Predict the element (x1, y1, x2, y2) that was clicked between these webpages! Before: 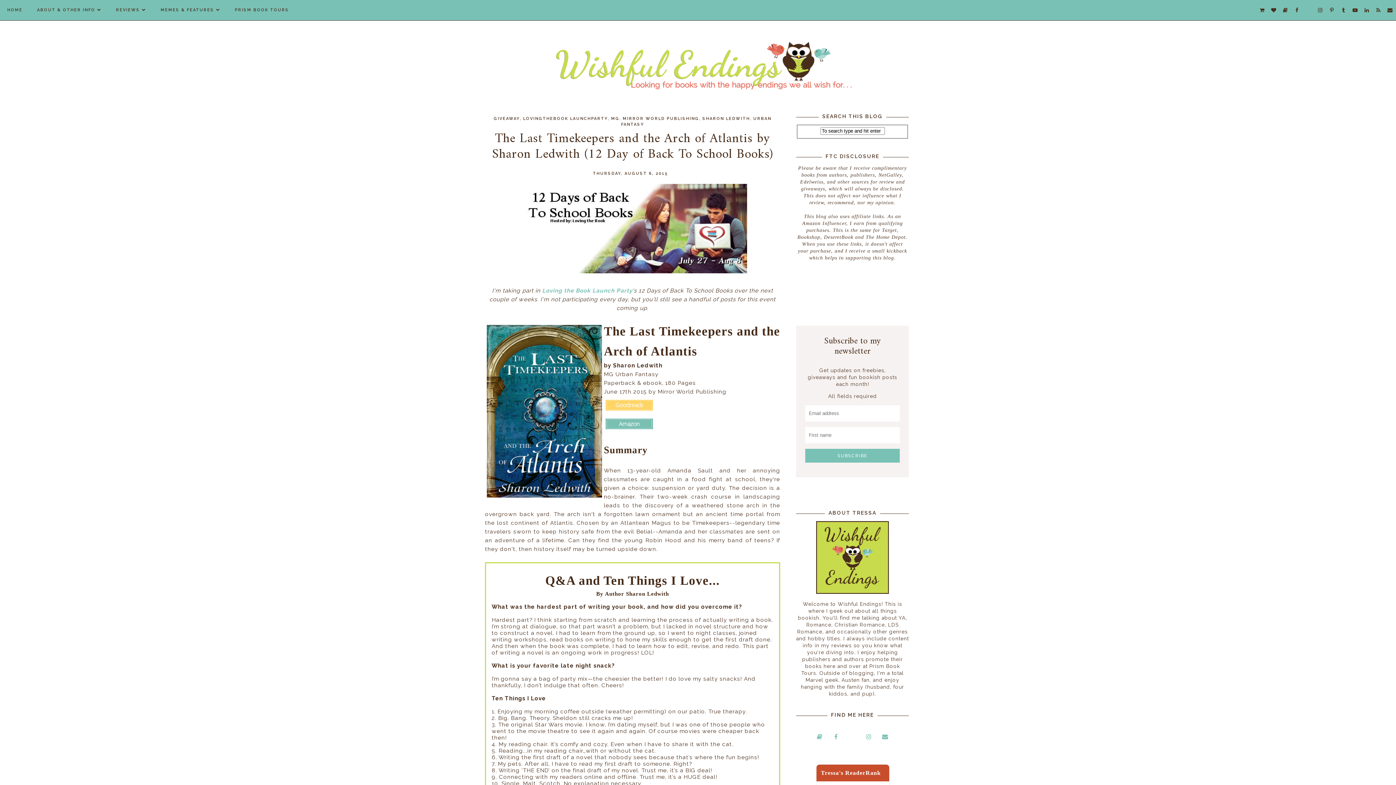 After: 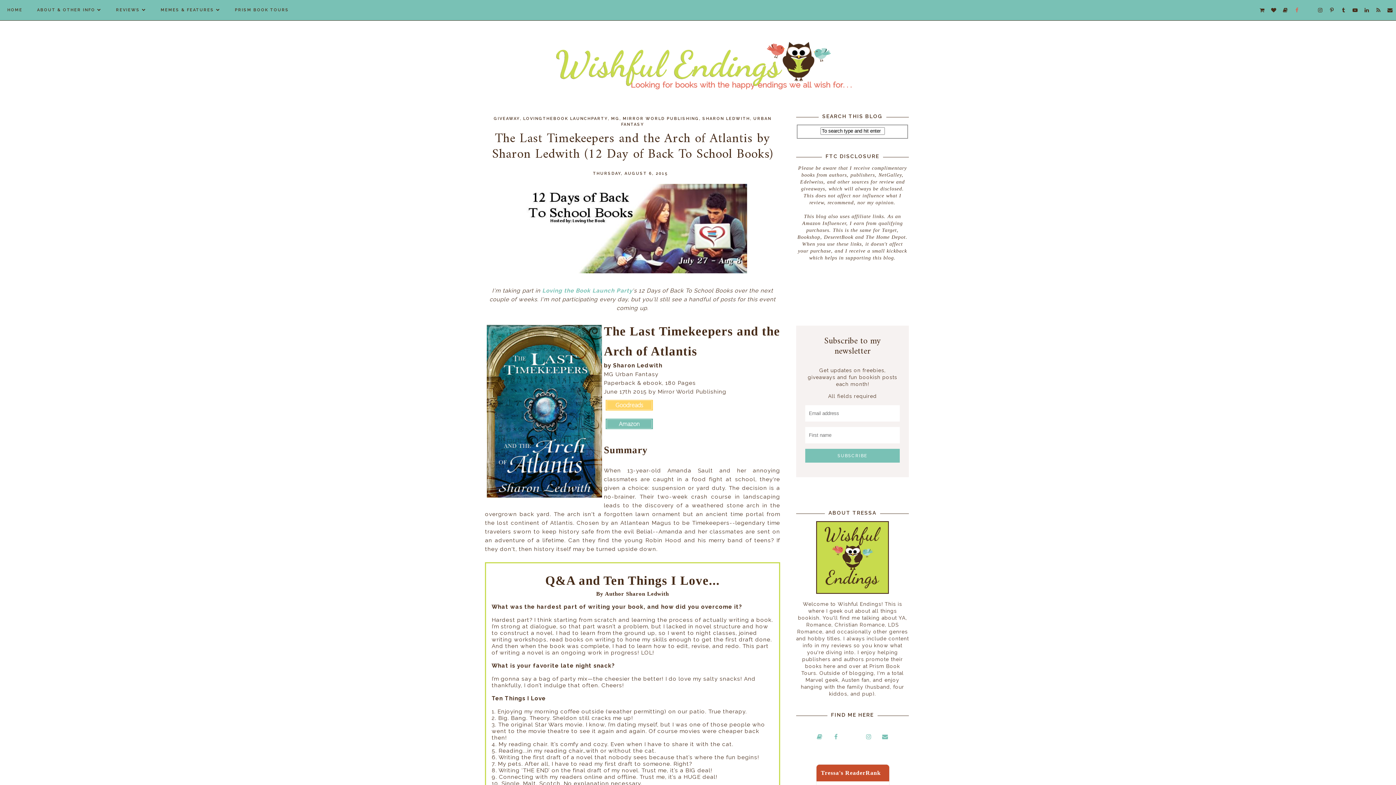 Action: bbox: (1292, 0, 1302, 13)